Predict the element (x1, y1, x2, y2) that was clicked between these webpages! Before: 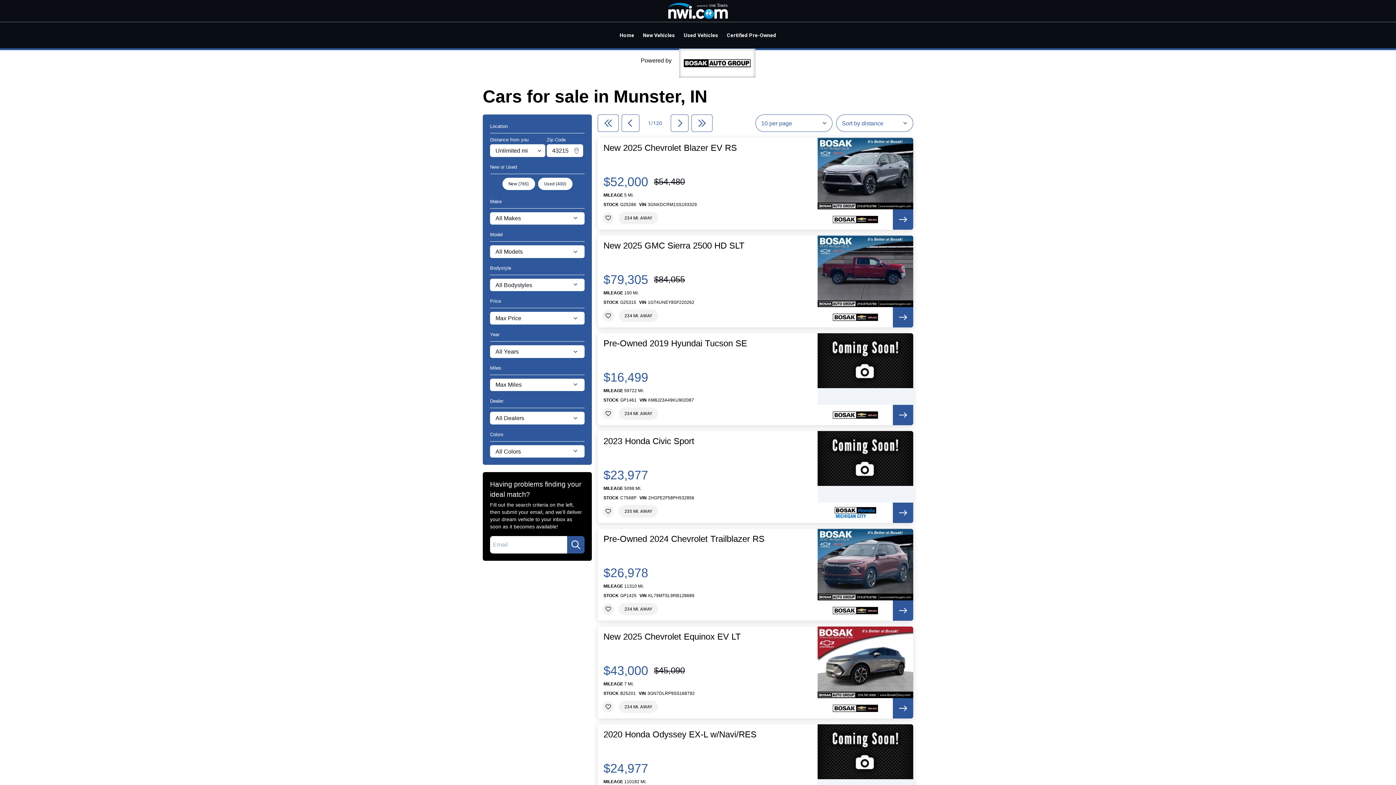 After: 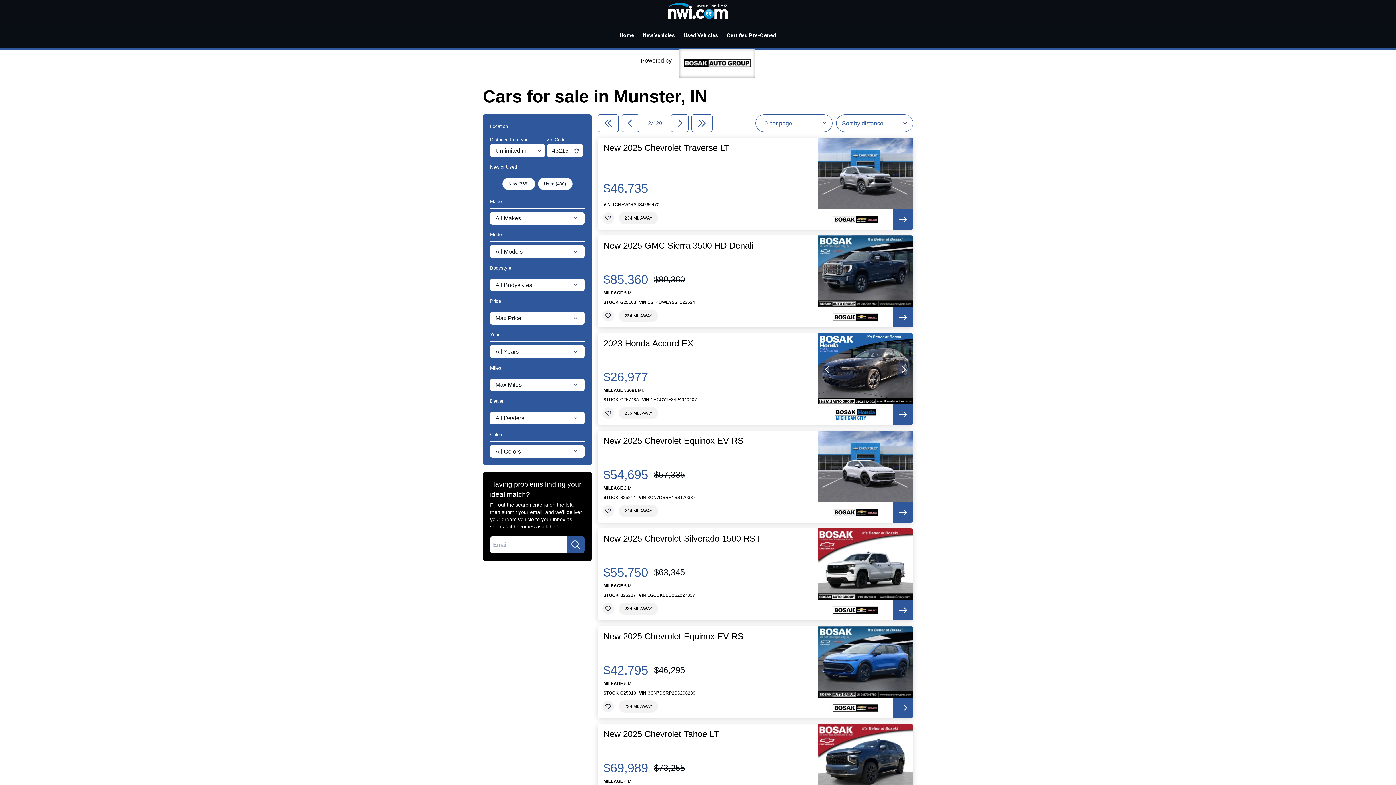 Action: bbox: (670, 114, 688, 132)